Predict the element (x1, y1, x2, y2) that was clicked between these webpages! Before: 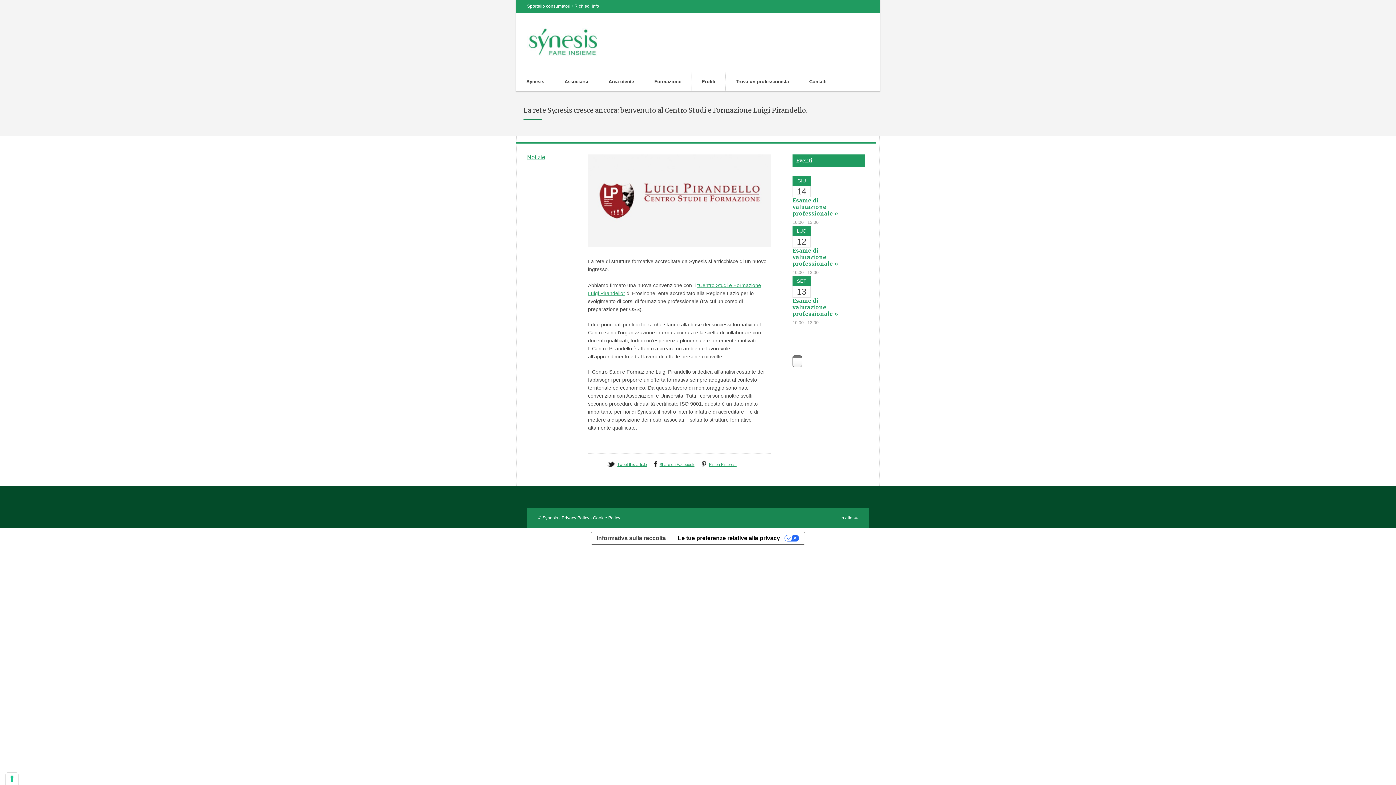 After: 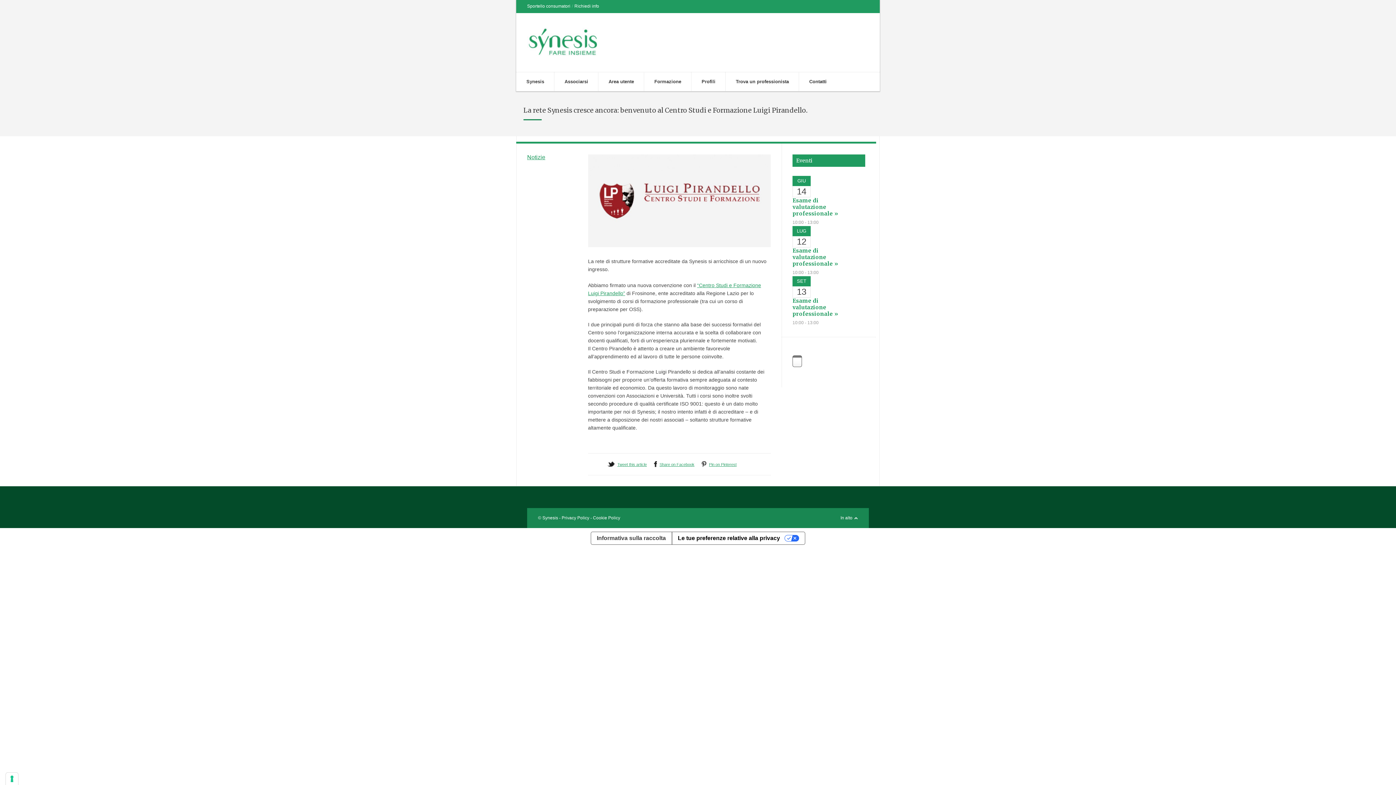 Action: label: Share on Facebook bbox: (659, 462, 694, 467)